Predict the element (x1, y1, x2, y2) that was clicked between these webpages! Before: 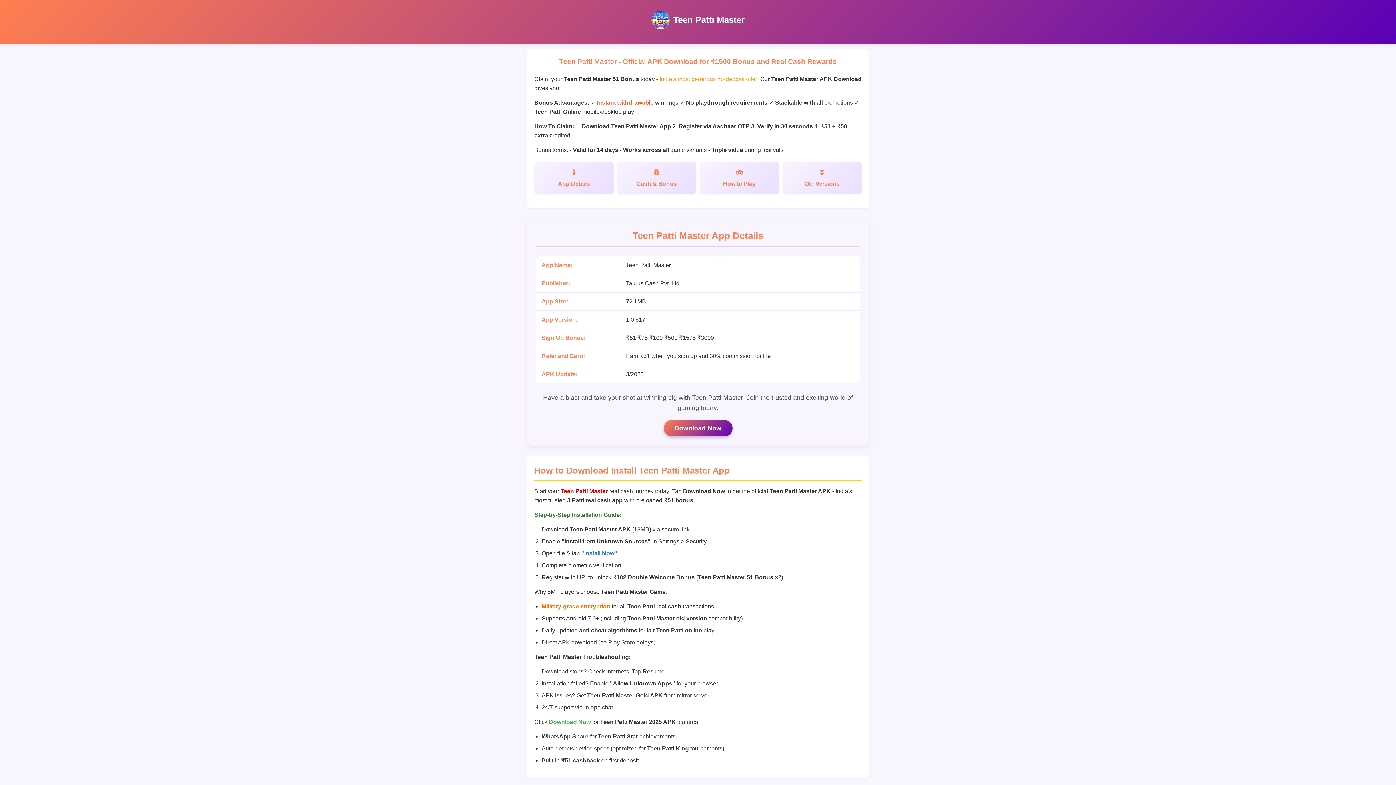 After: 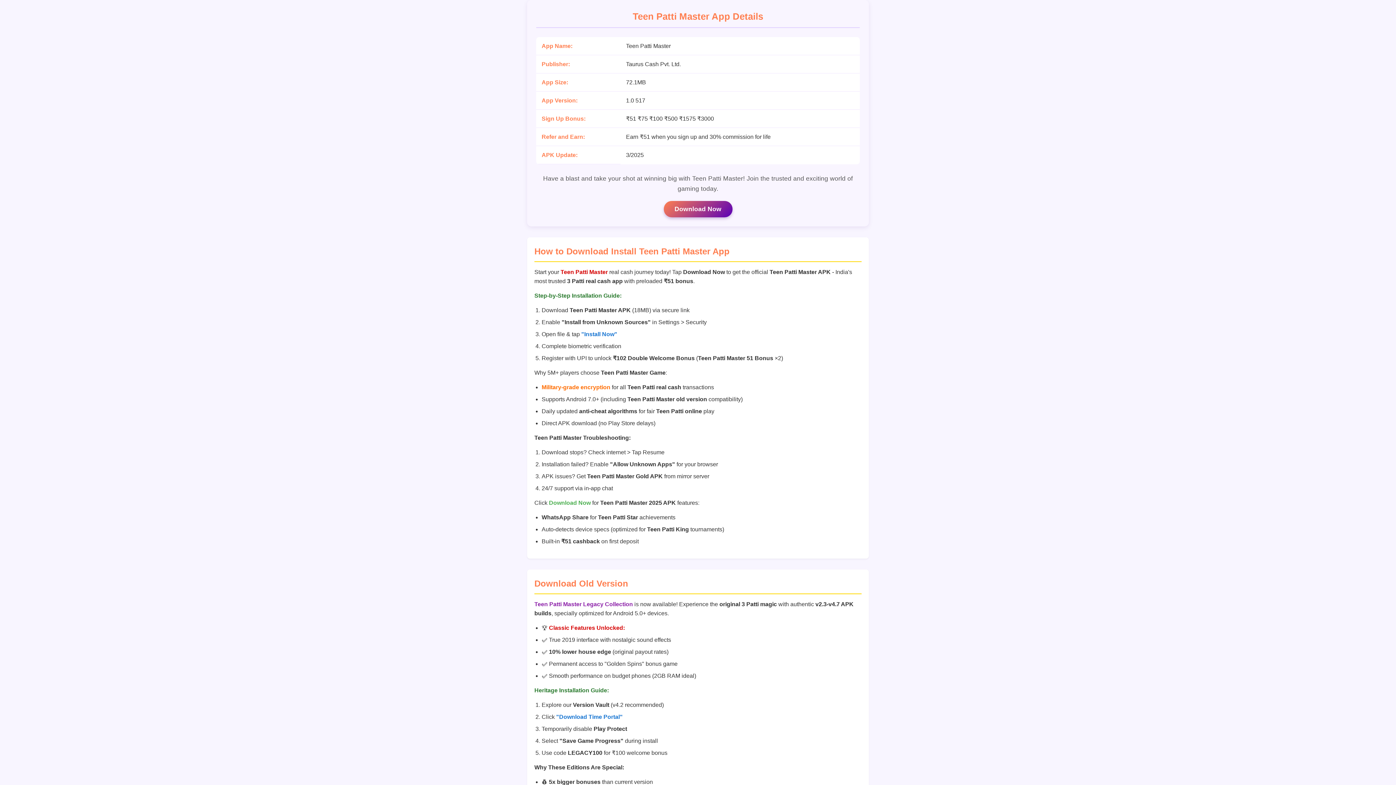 Action: label: App Details bbox: (534, 161, 613, 193)